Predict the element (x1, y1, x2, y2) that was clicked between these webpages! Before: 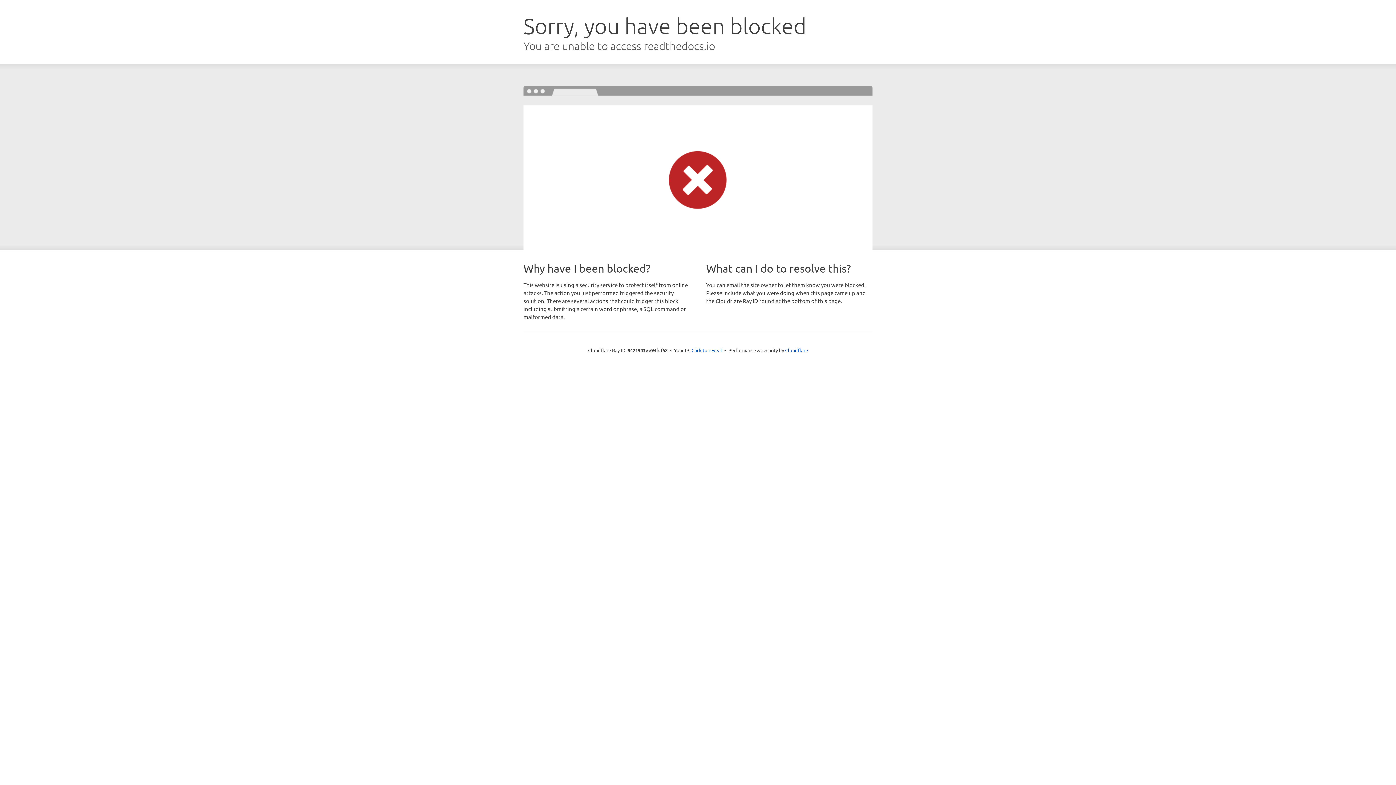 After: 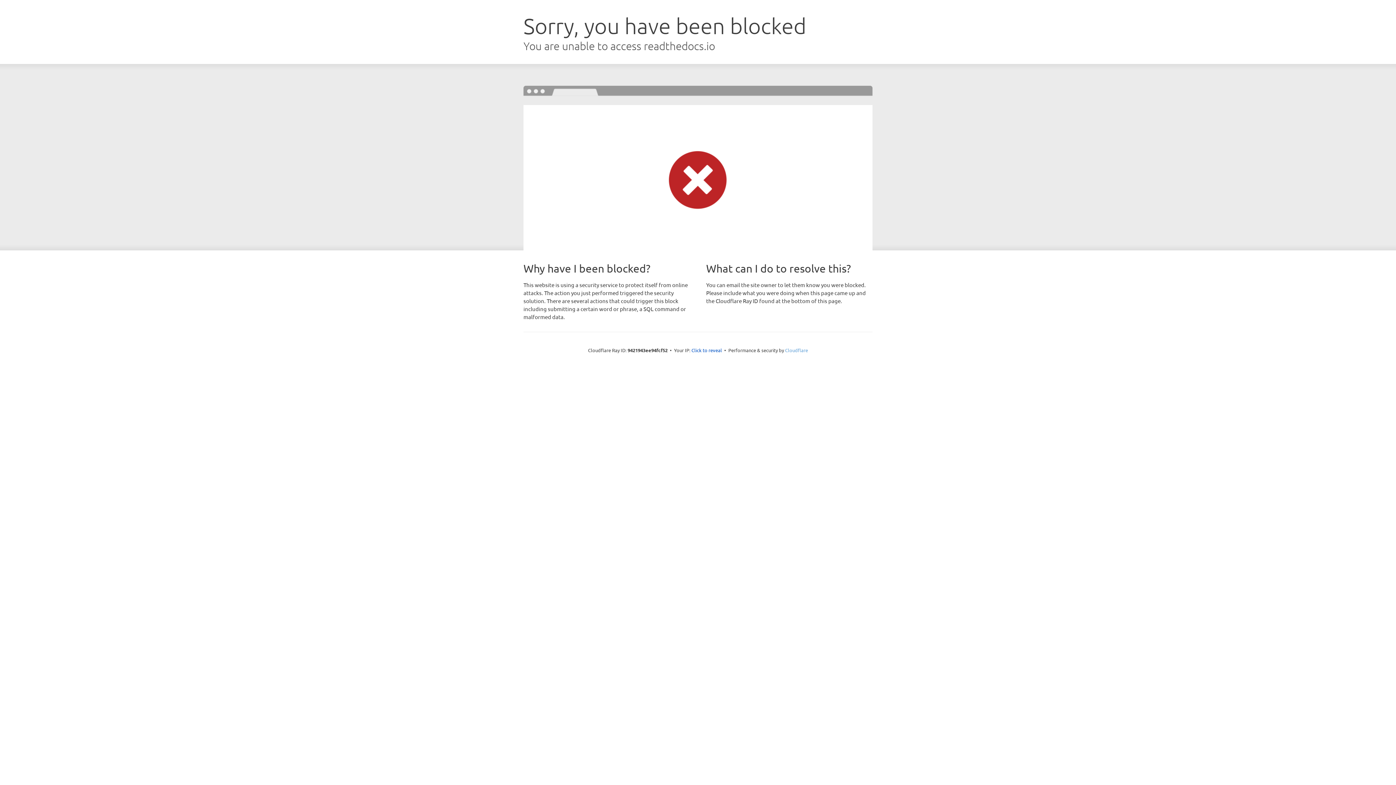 Action: label: Cloudflare bbox: (785, 347, 808, 353)